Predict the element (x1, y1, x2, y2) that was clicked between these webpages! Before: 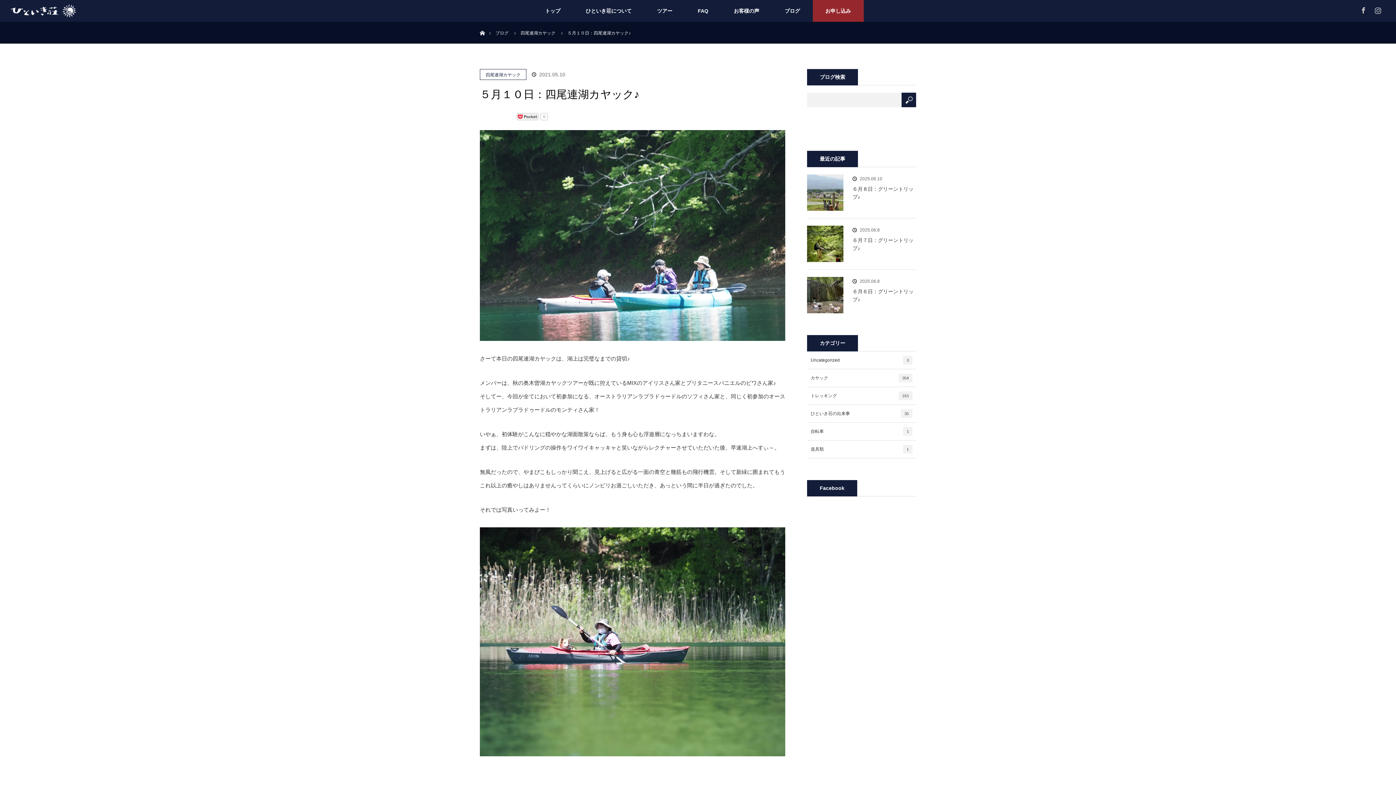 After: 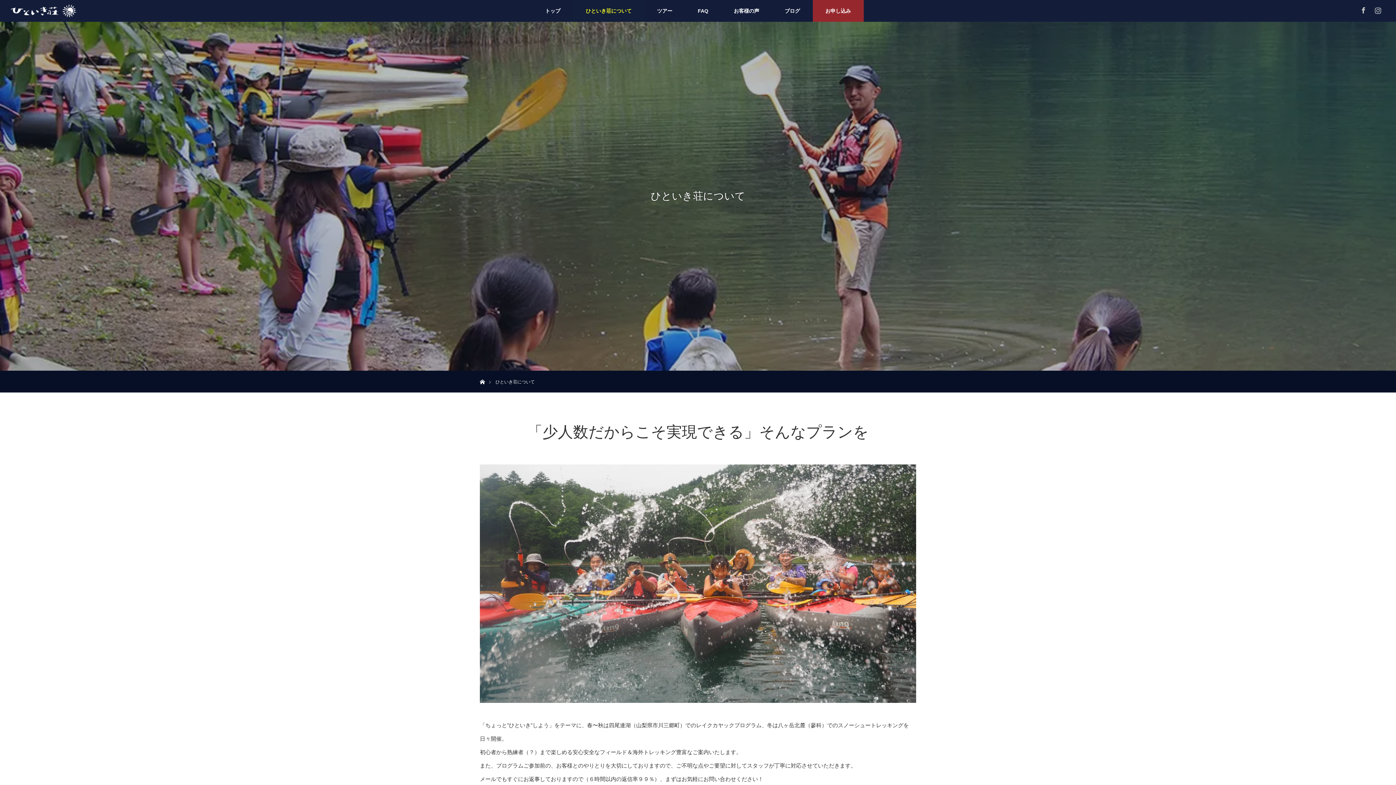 Action: bbox: (573, 0, 644, 21) label: ひといき荘について